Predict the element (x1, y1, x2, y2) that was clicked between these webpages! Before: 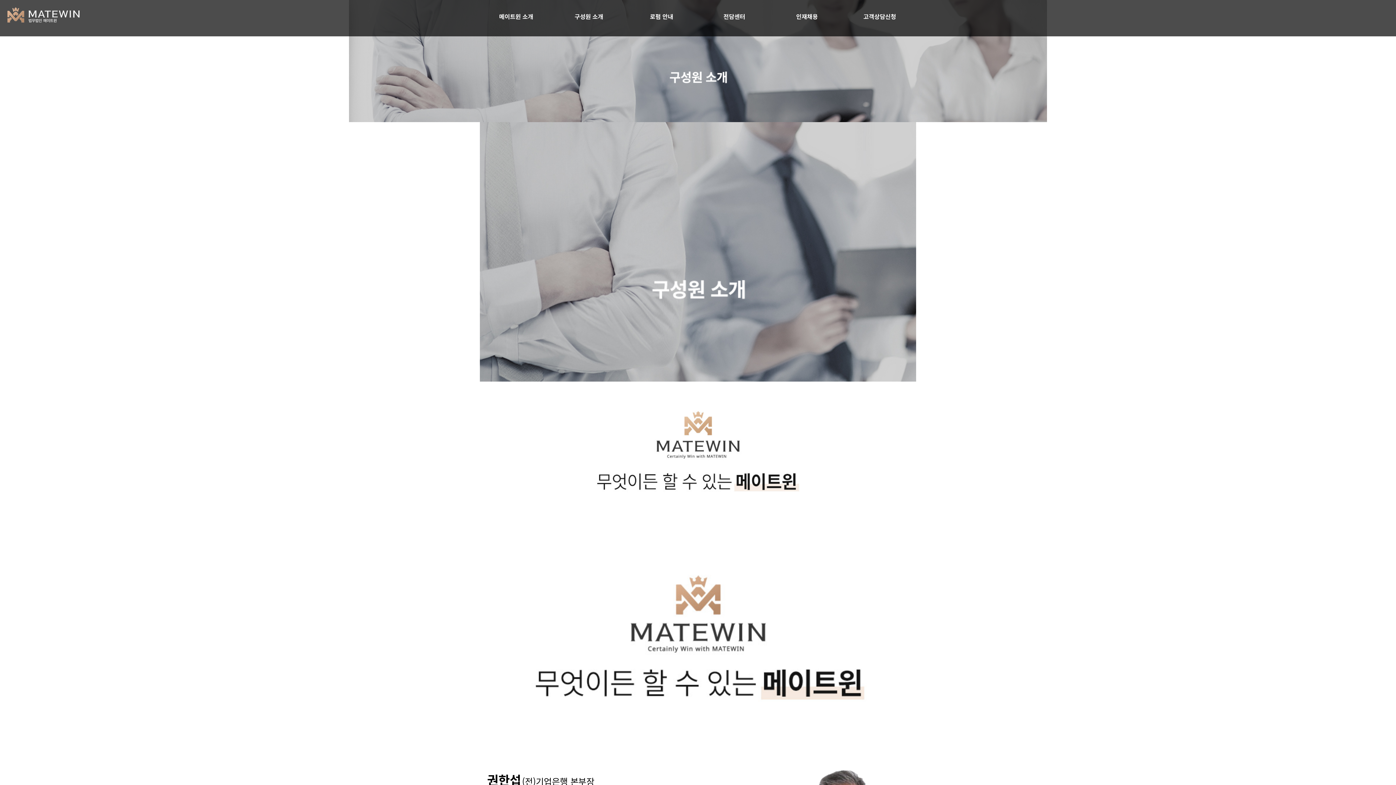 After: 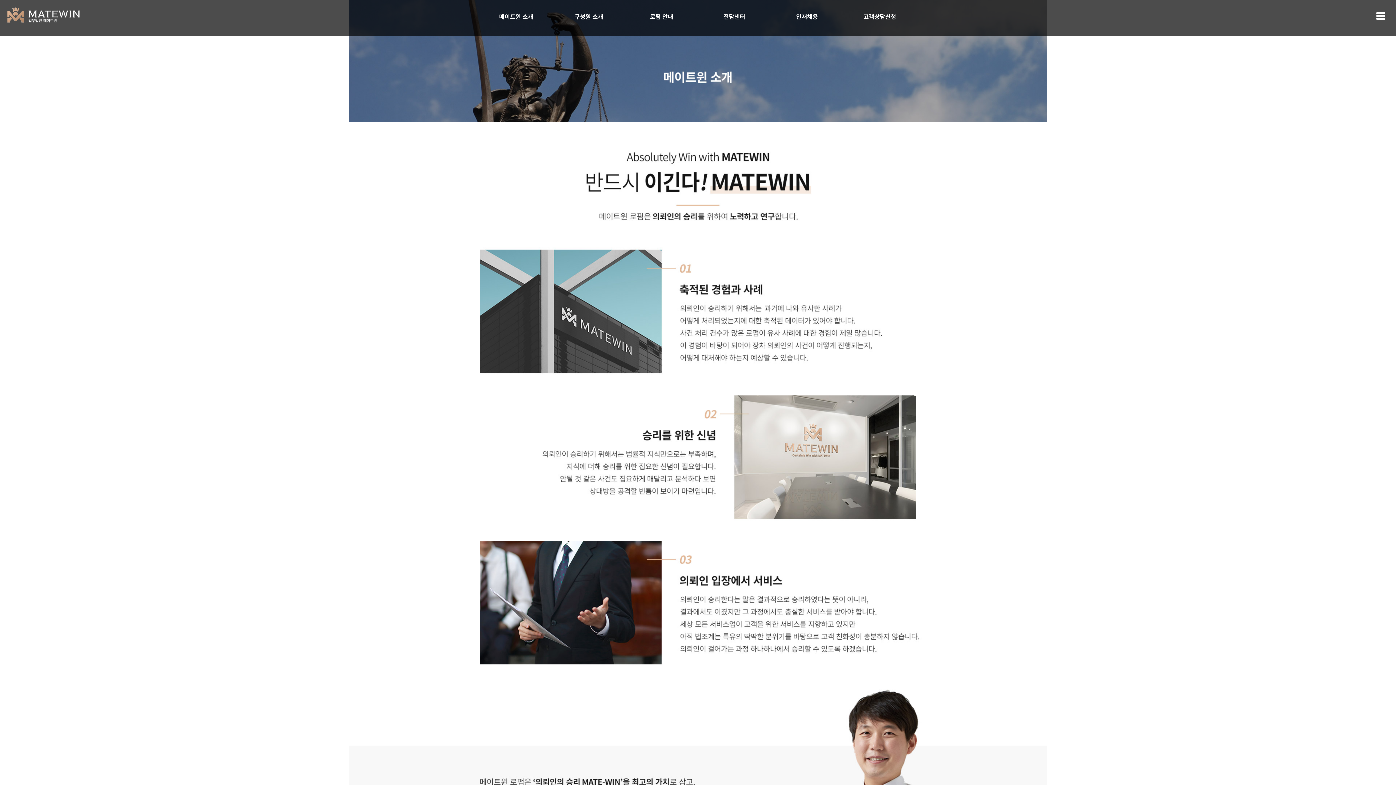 Action: bbox: (479, 7, 552, 25) label: 메이트윈 소개